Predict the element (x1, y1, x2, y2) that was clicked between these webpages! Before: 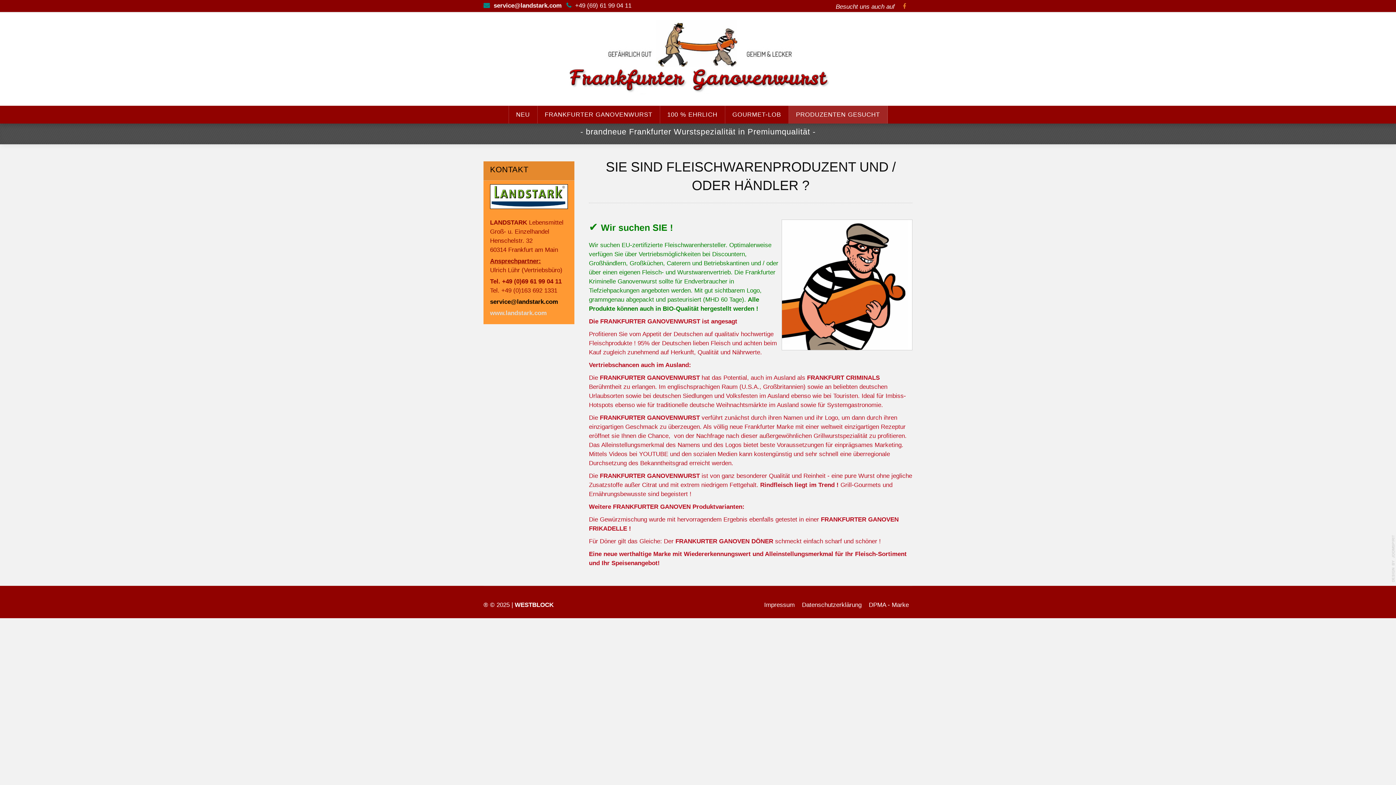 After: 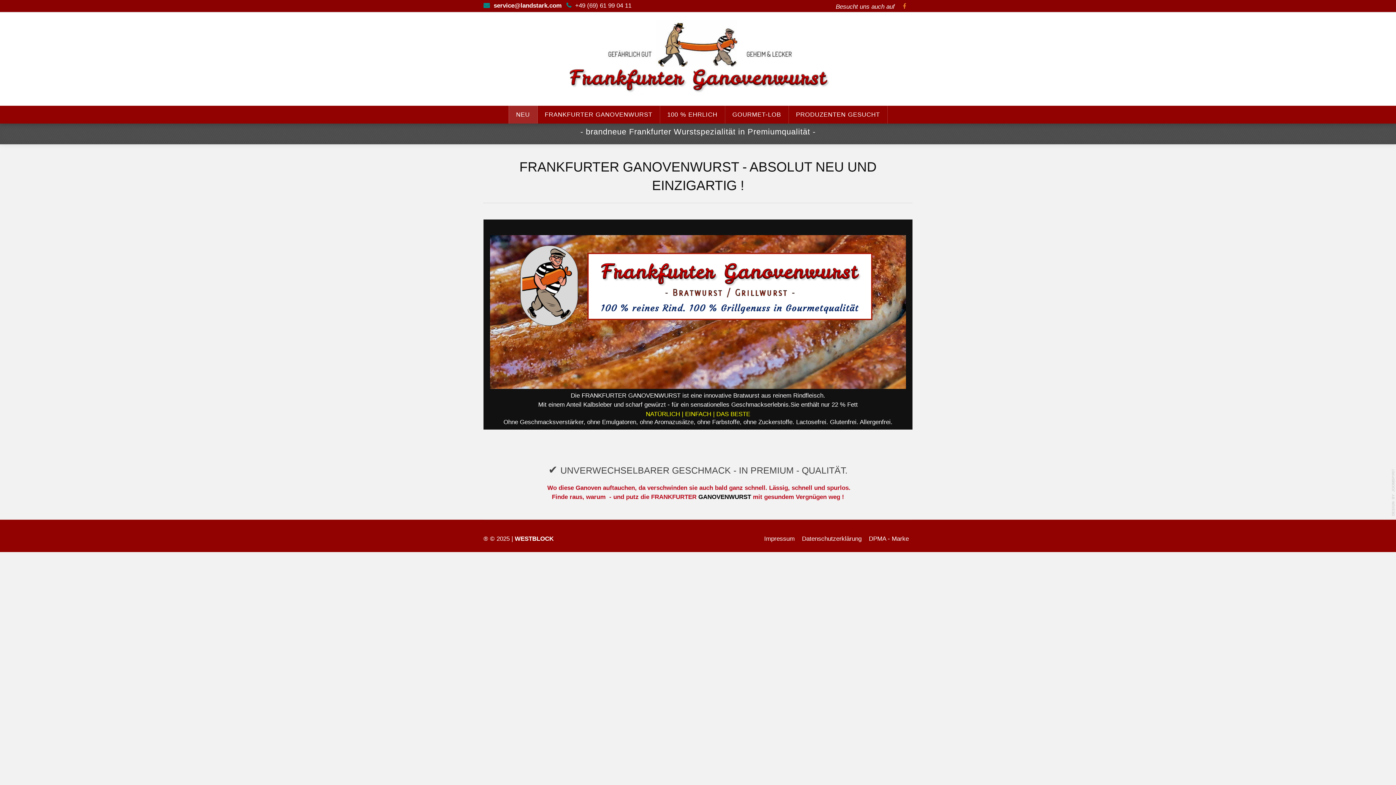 Action: bbox: (508, 105, 537, 123) label: NEU